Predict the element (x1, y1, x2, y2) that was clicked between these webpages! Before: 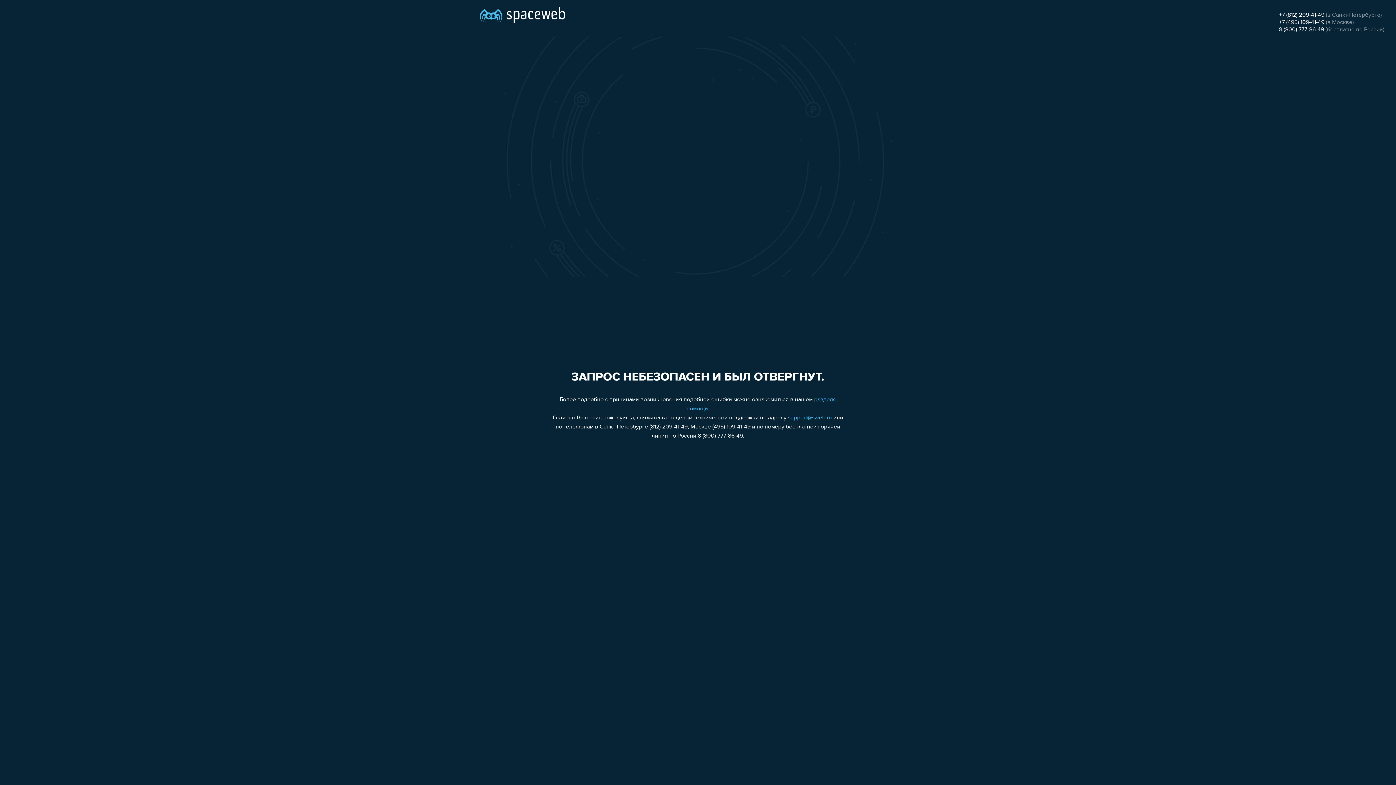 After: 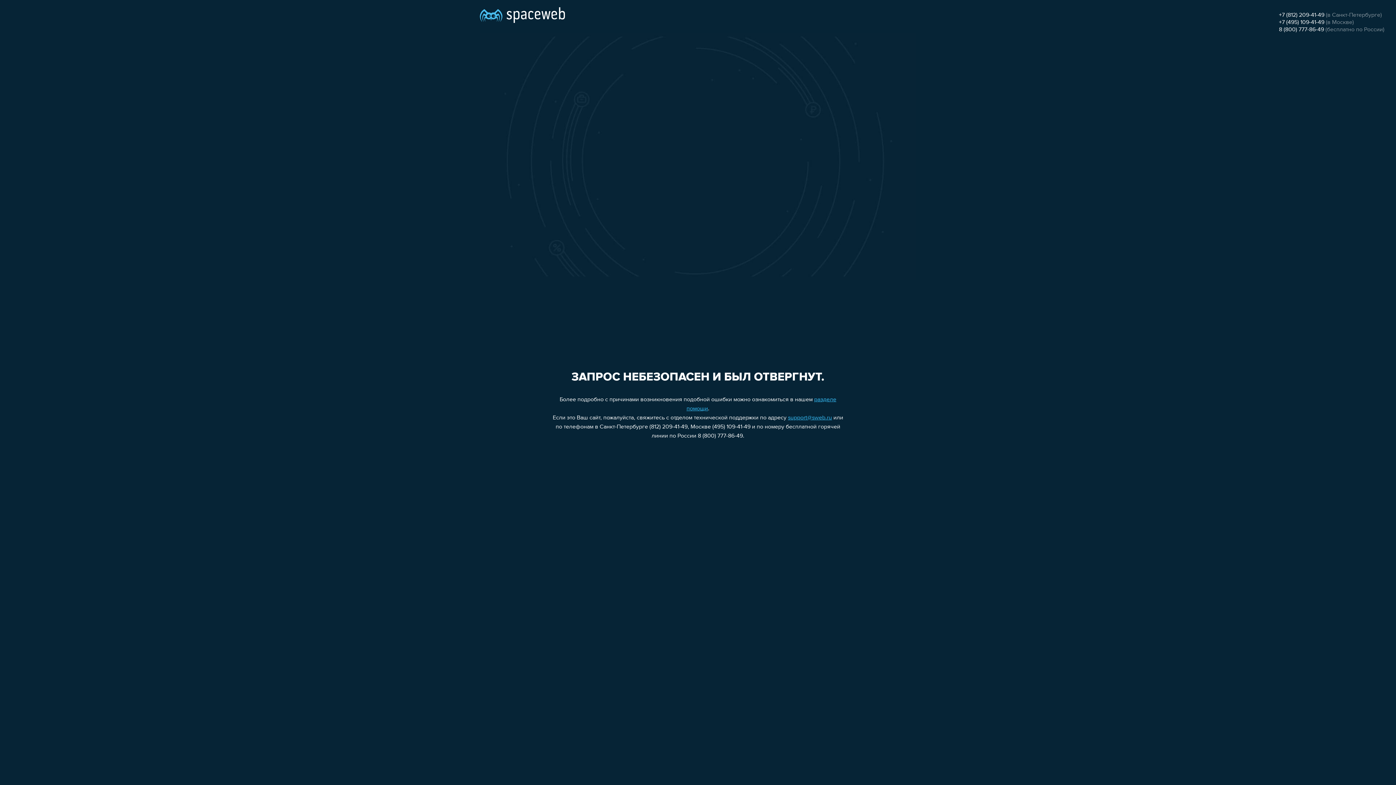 Action: bbox: (1279, 12, 1324, 18) label: +7 (812) 209-41-49